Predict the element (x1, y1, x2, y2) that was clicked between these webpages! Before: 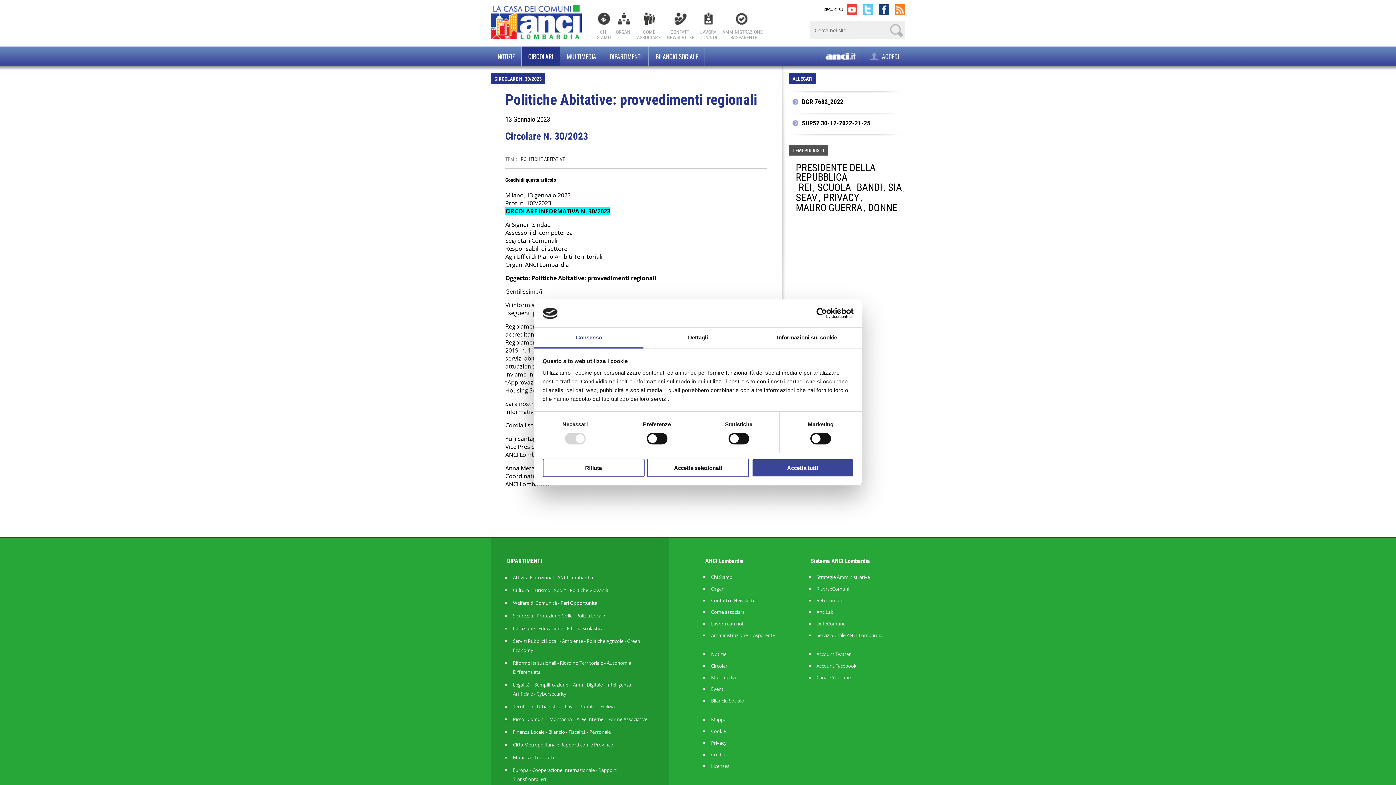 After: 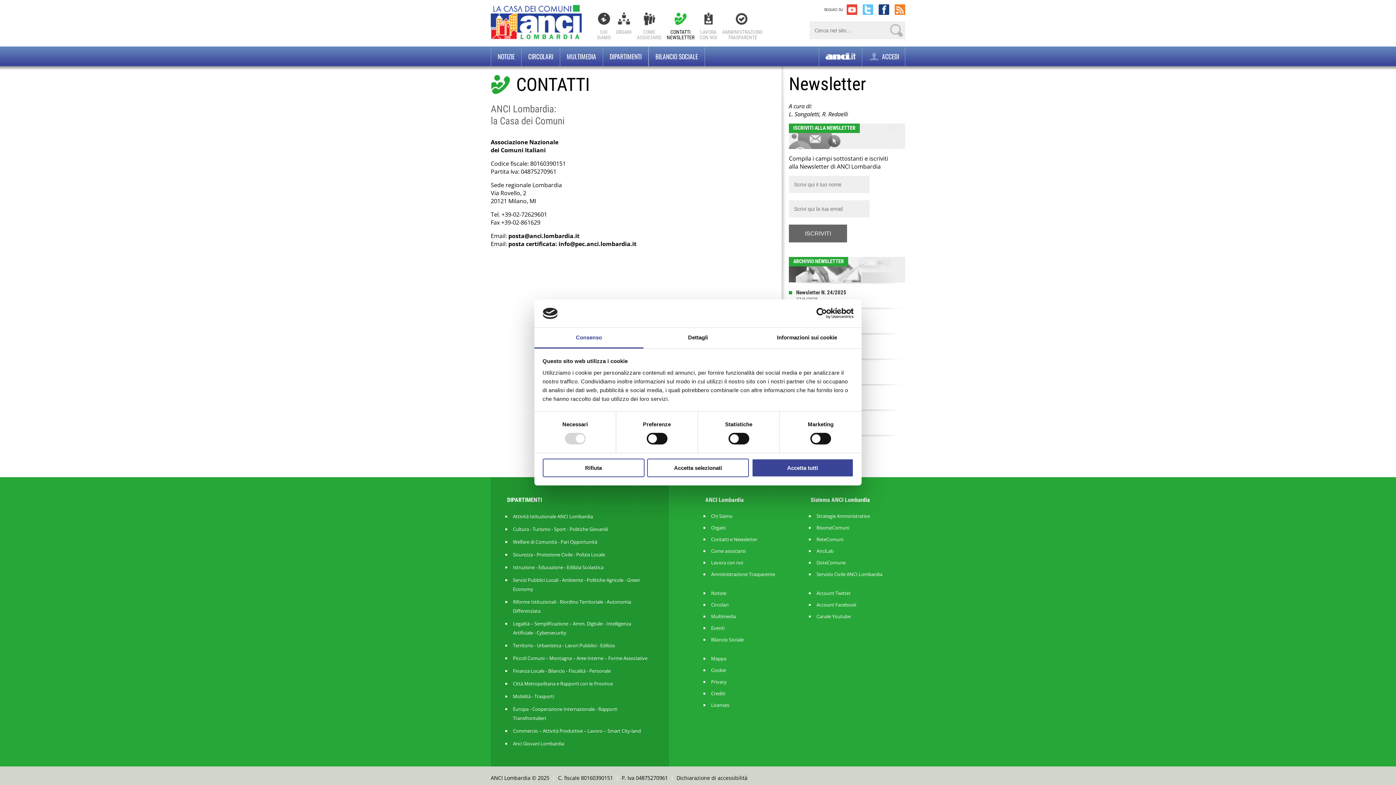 Action: bbox: (664, 0, 696, 44) label: CONTATTI
NEWSLETTER